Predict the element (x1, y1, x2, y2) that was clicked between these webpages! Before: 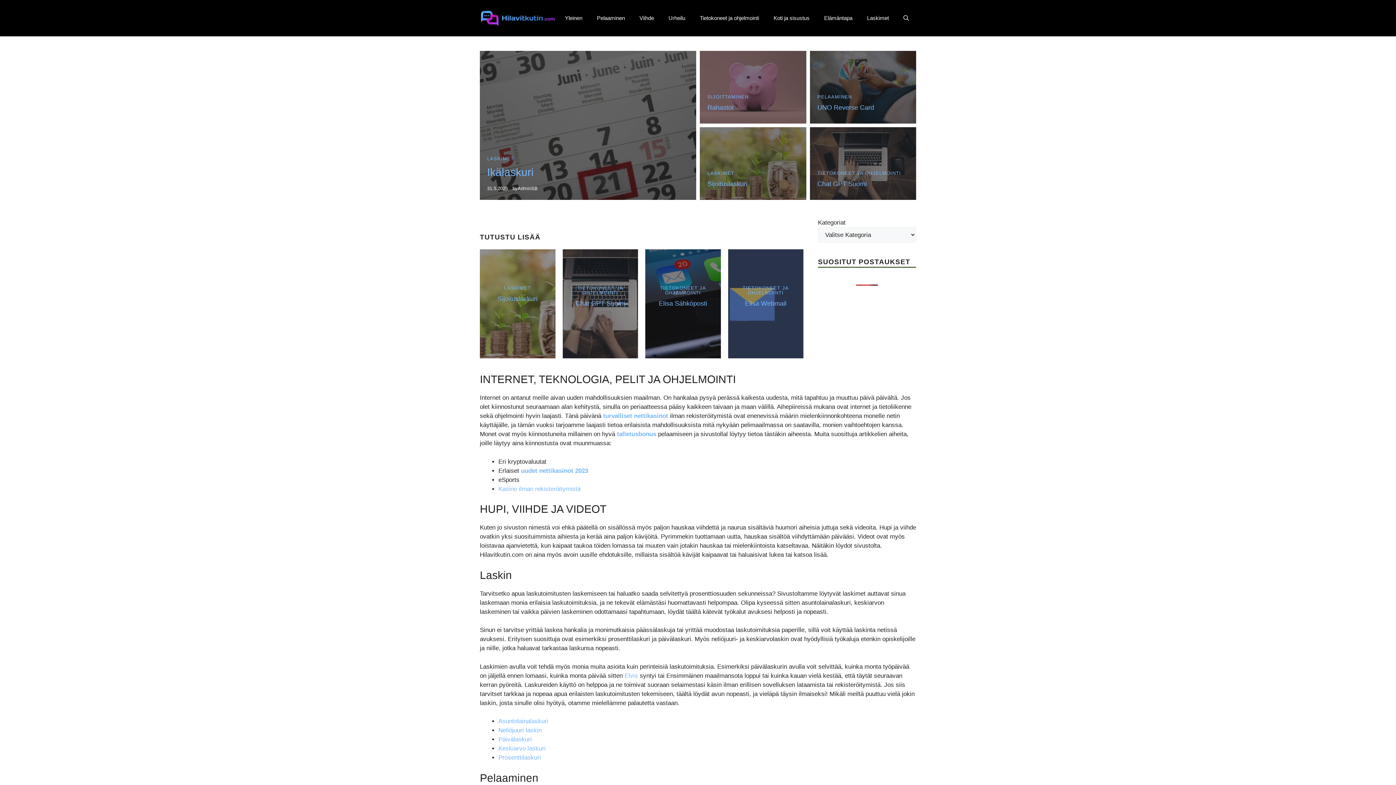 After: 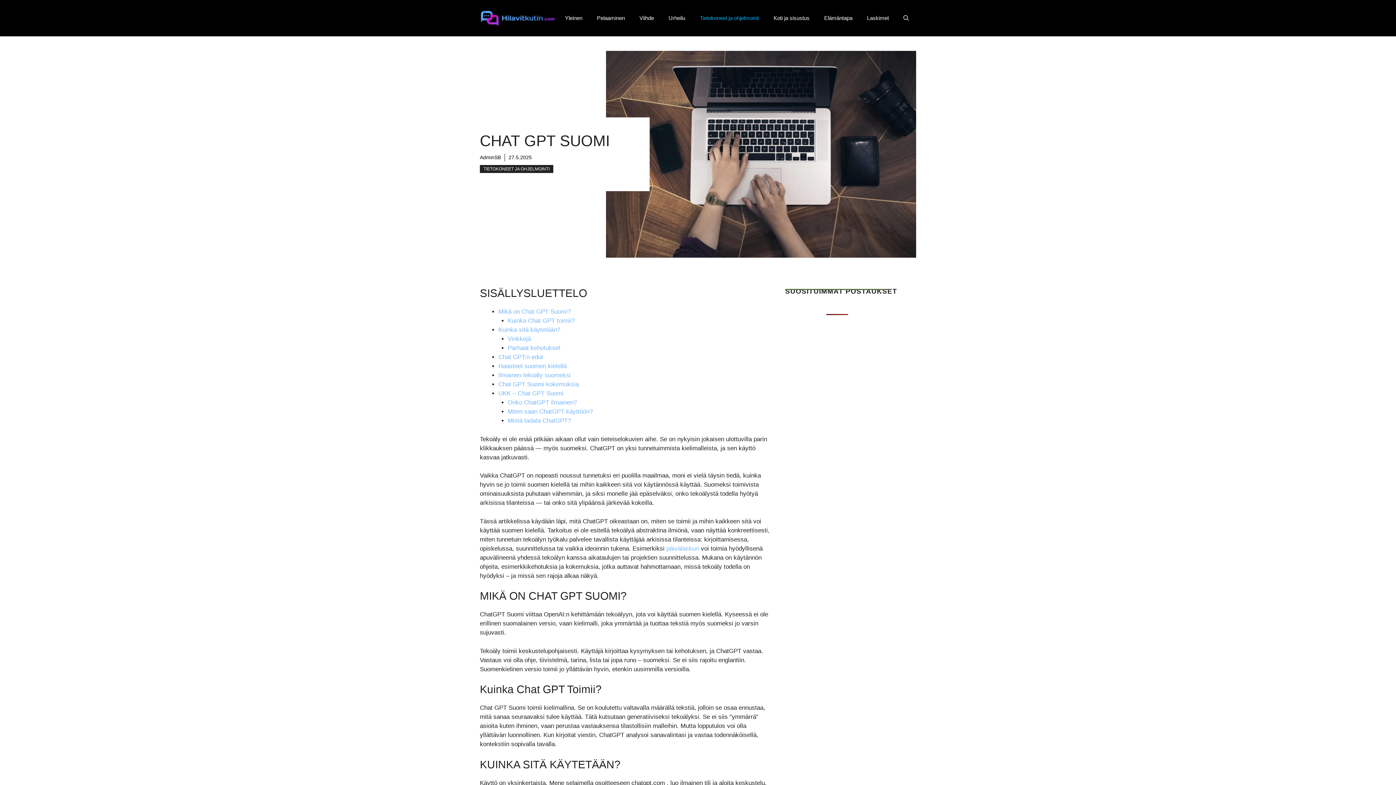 Action: label: Chat GPT Suomi bbox: (817, 180, 867, 187)